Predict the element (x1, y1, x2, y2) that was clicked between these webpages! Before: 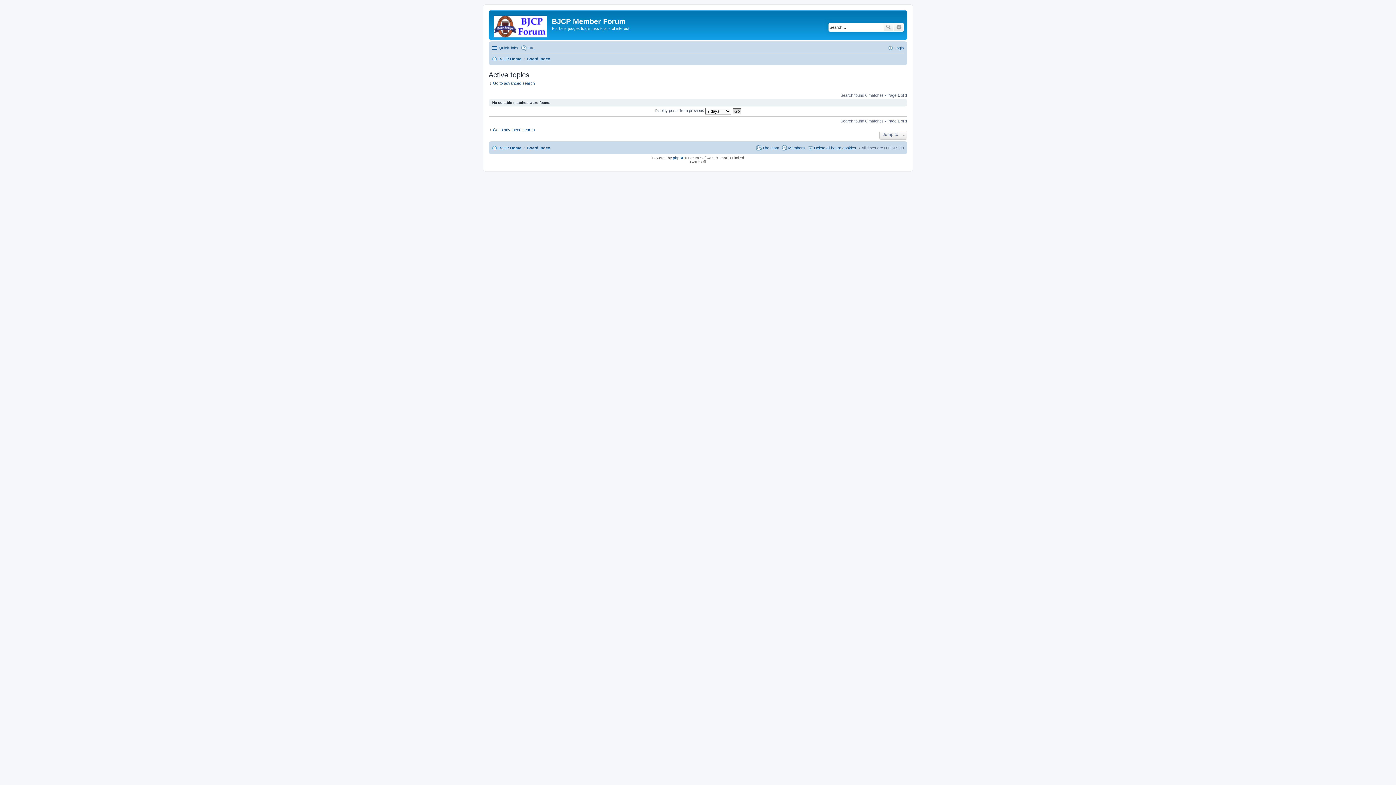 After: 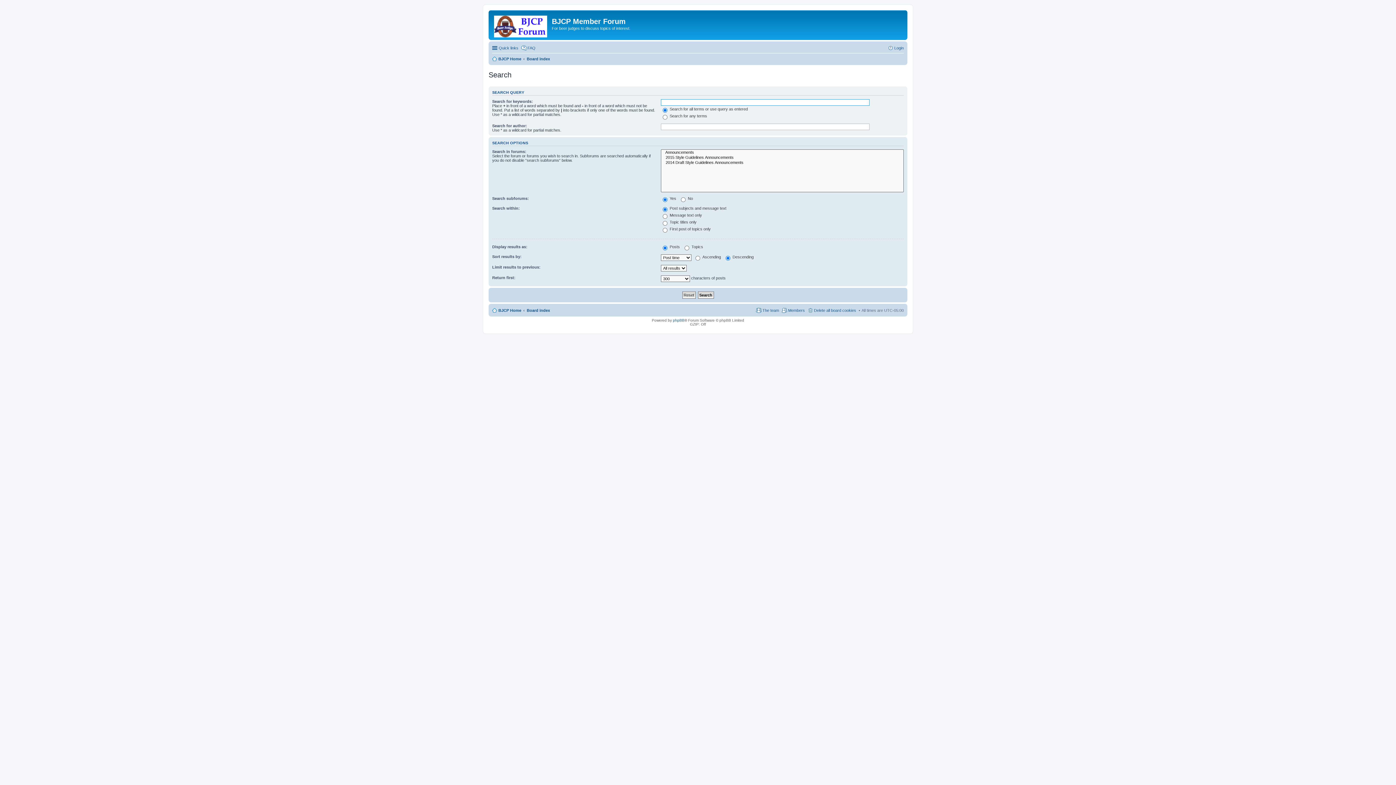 Action: bbox: (488, 81, 534, 85) label: Go to advanced search